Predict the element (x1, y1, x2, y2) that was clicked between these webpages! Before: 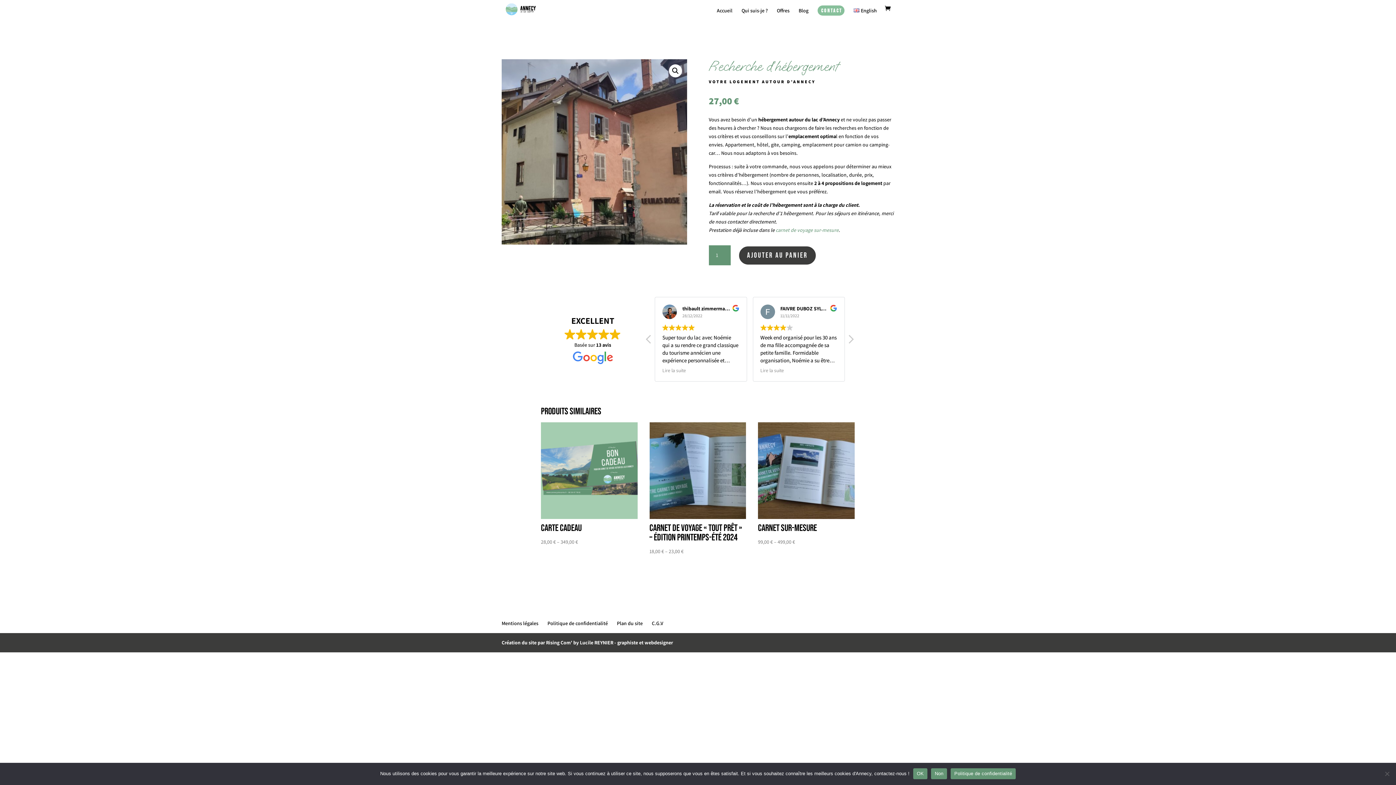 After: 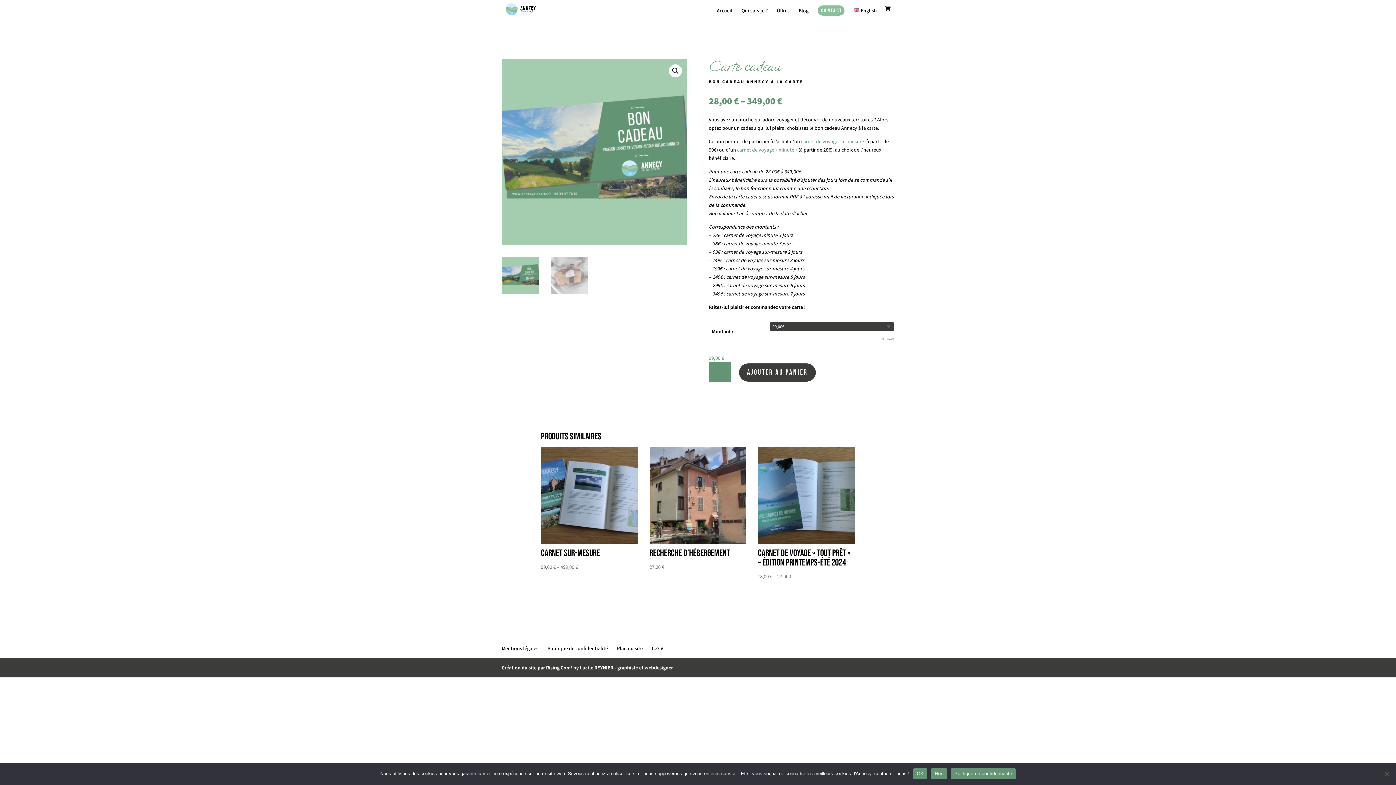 Action: label: Carte cadeau
28,00 € – 349,00 € bbox: (541, 422, 637, 546)